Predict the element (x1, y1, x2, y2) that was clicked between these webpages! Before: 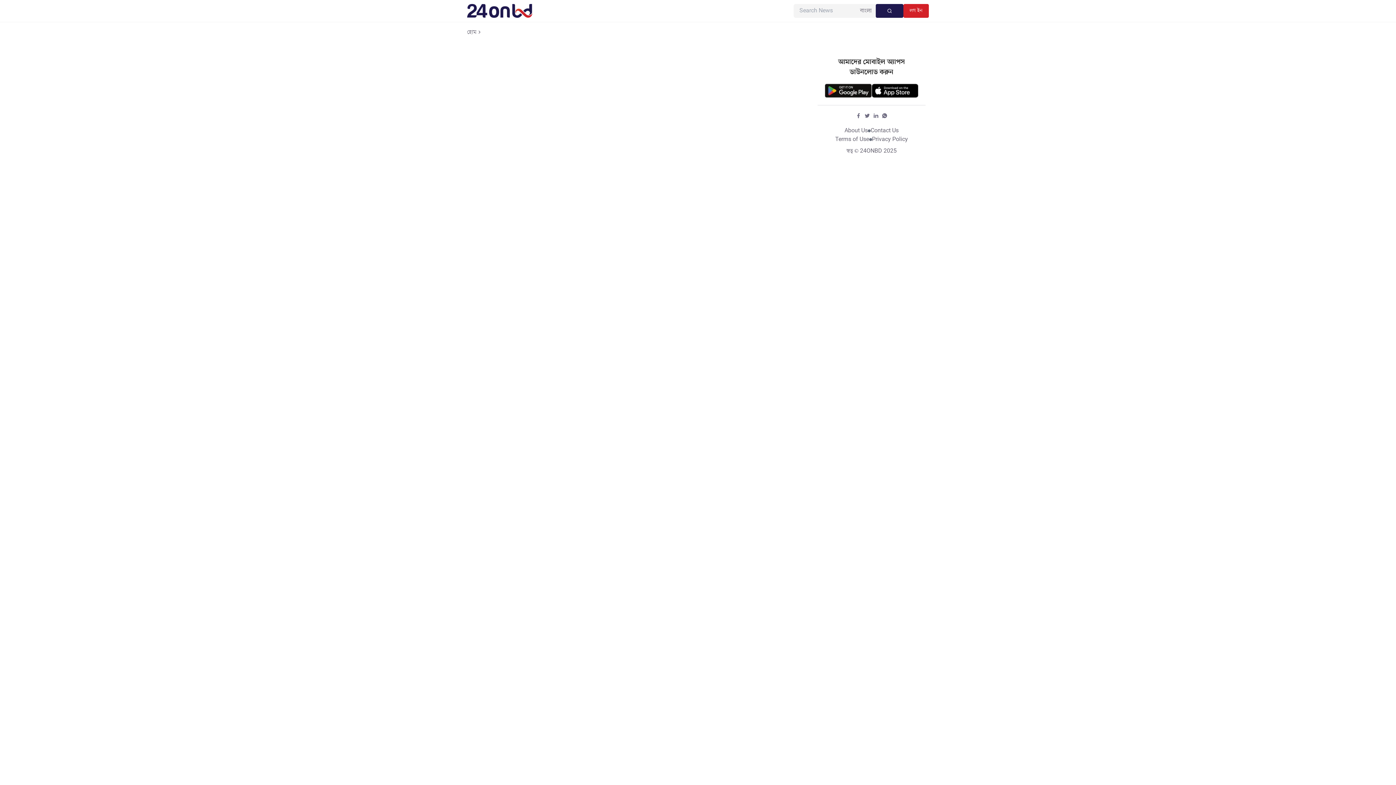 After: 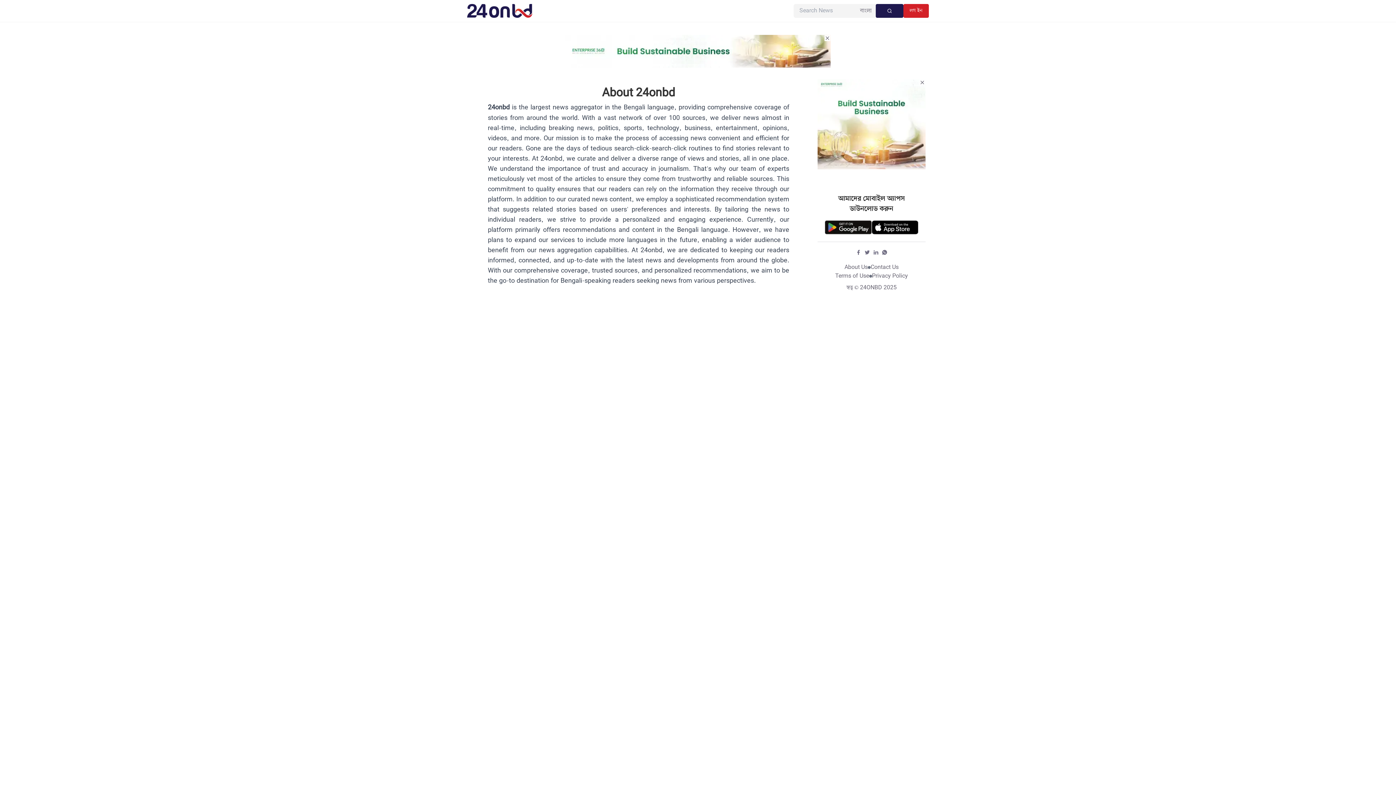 Action: bbox: (844, 126, 868, 135) label: About Us